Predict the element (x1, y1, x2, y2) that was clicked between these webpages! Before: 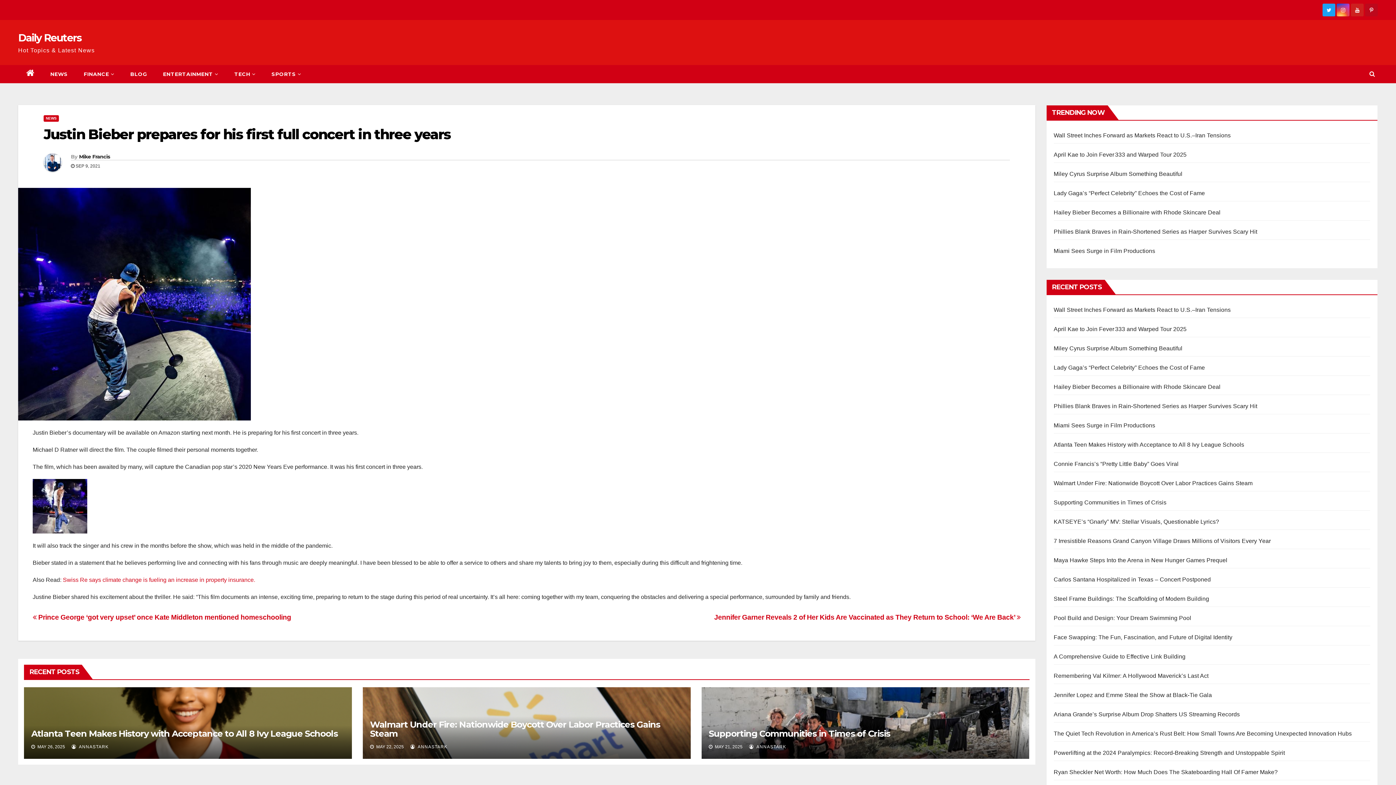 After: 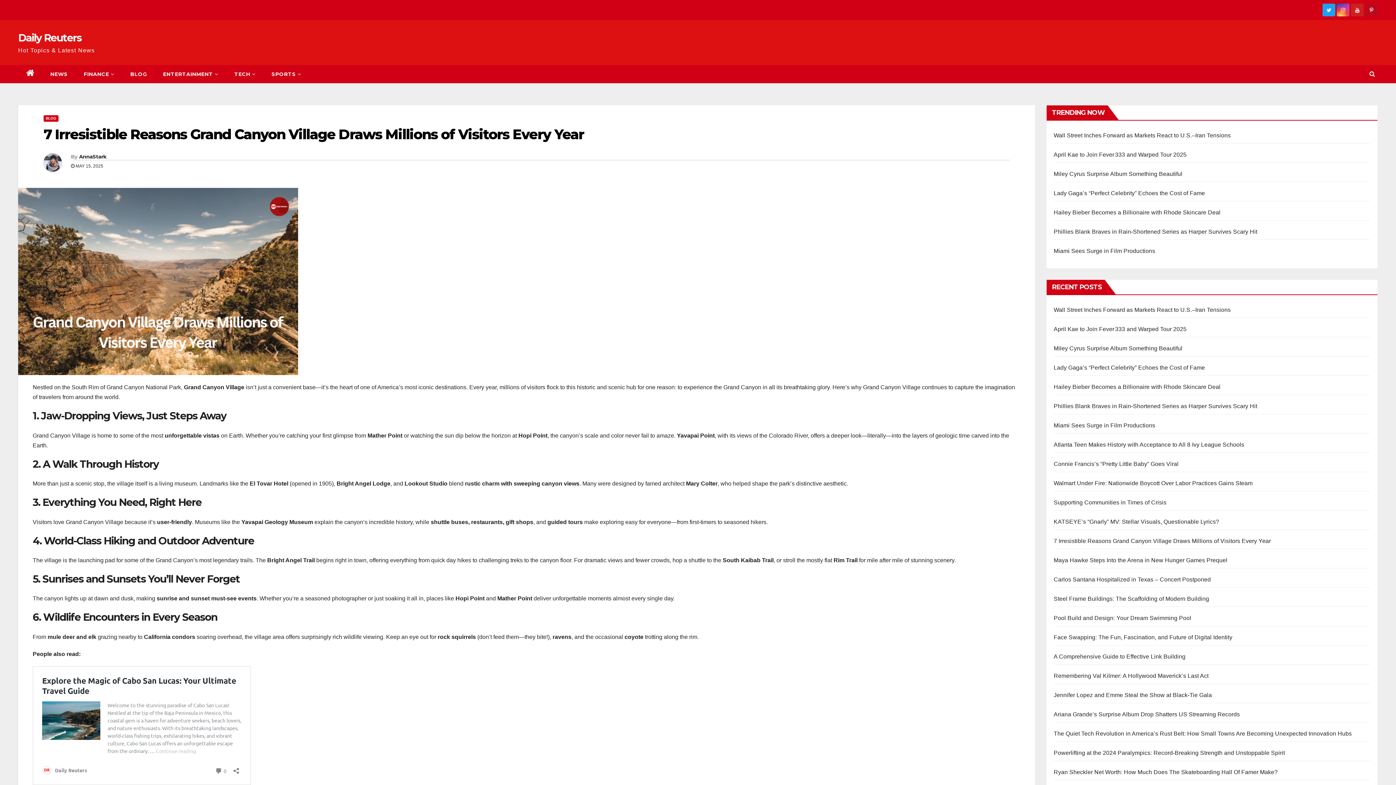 Action: label: 7 Irresistible Reasons Grand Canyon Village Draws Millions of Visitors Every Year bbox: (1054, 538, 1271, 544)